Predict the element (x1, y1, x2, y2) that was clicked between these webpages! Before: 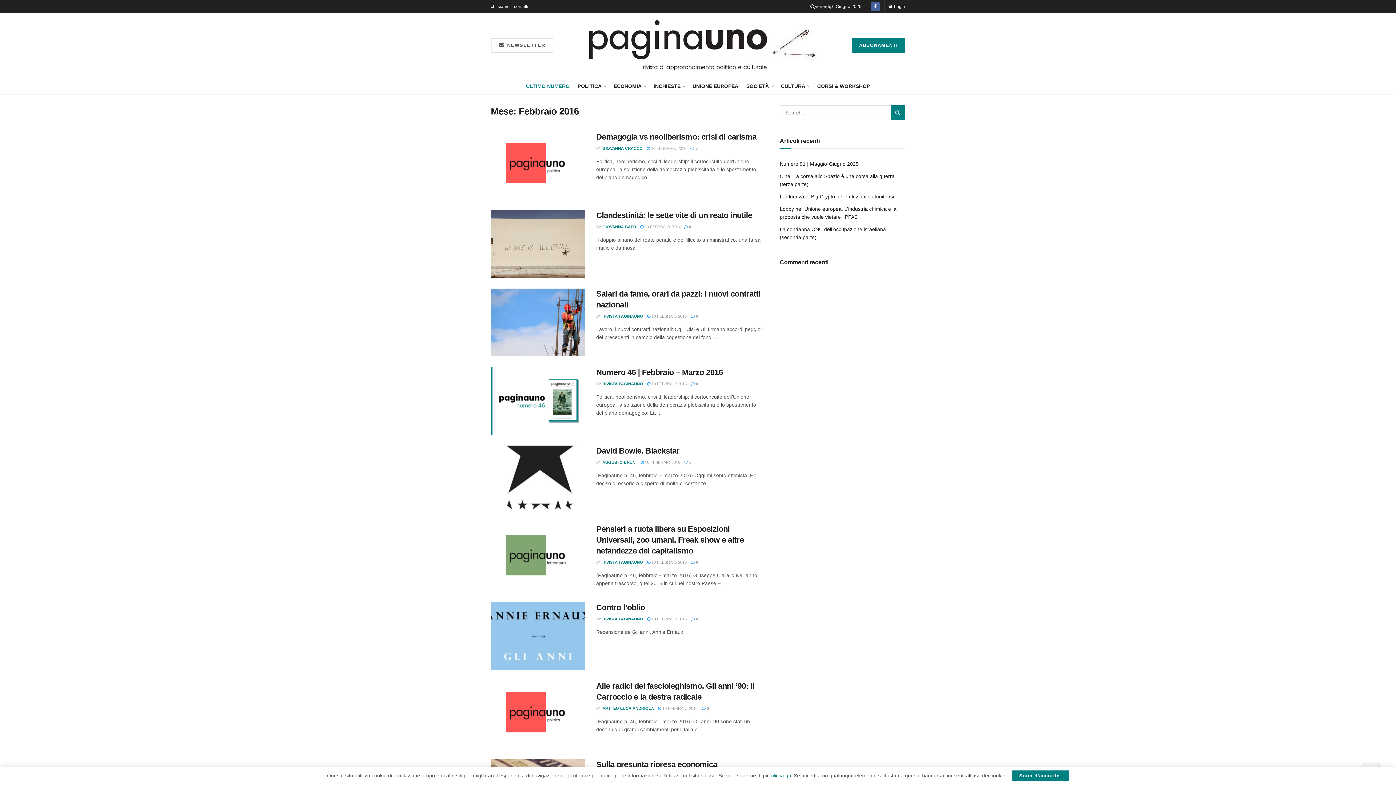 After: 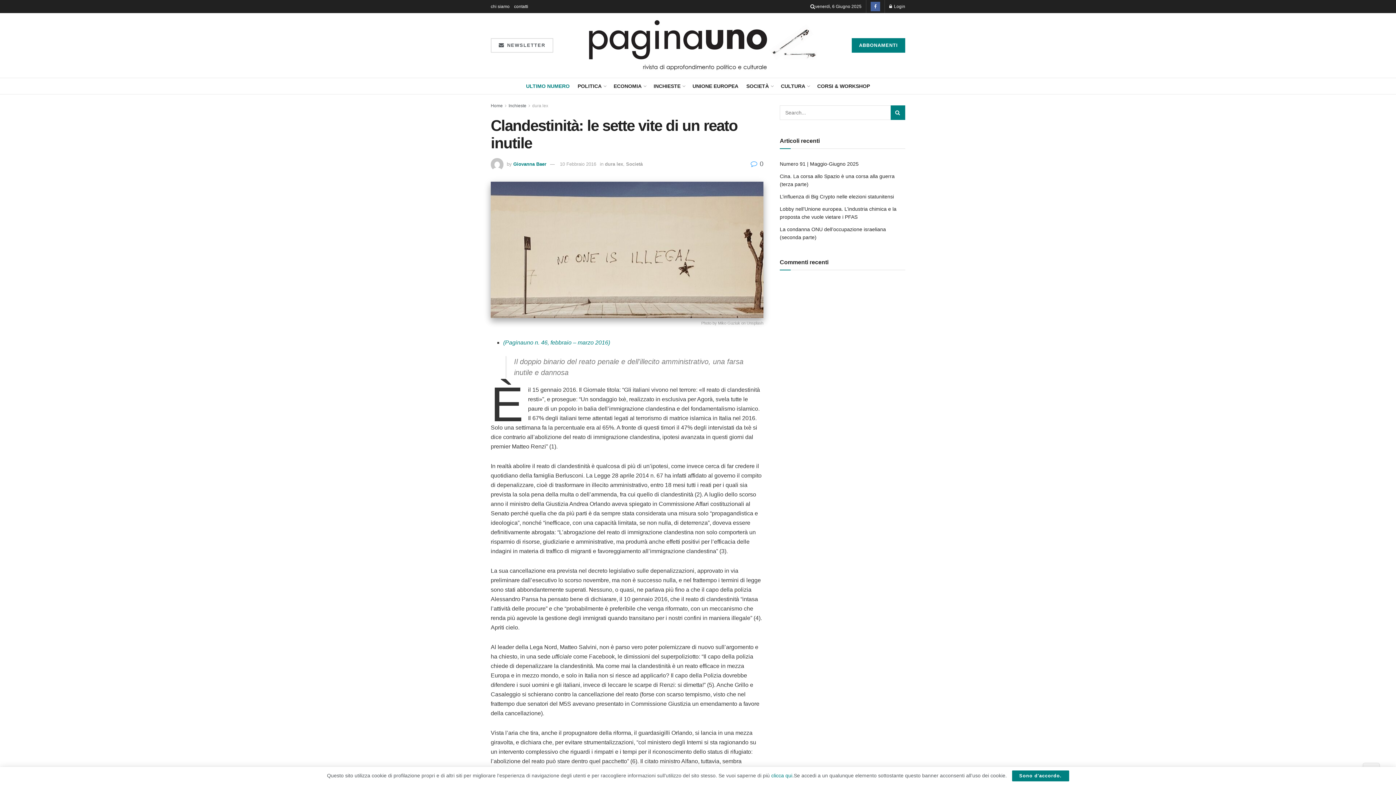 Action: label: Clandestinità: le sette vite di un reato inutile bbox: (596, 210, 752, 219)